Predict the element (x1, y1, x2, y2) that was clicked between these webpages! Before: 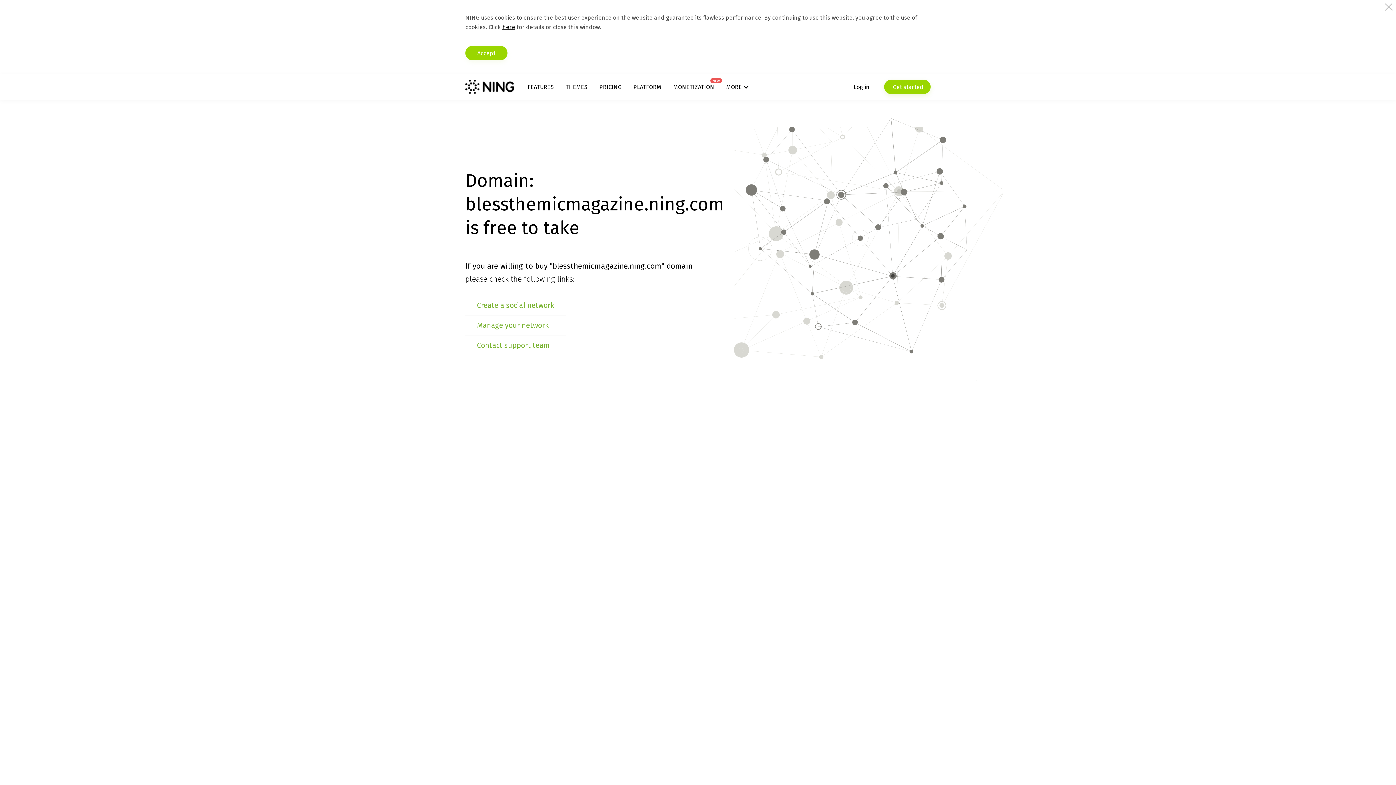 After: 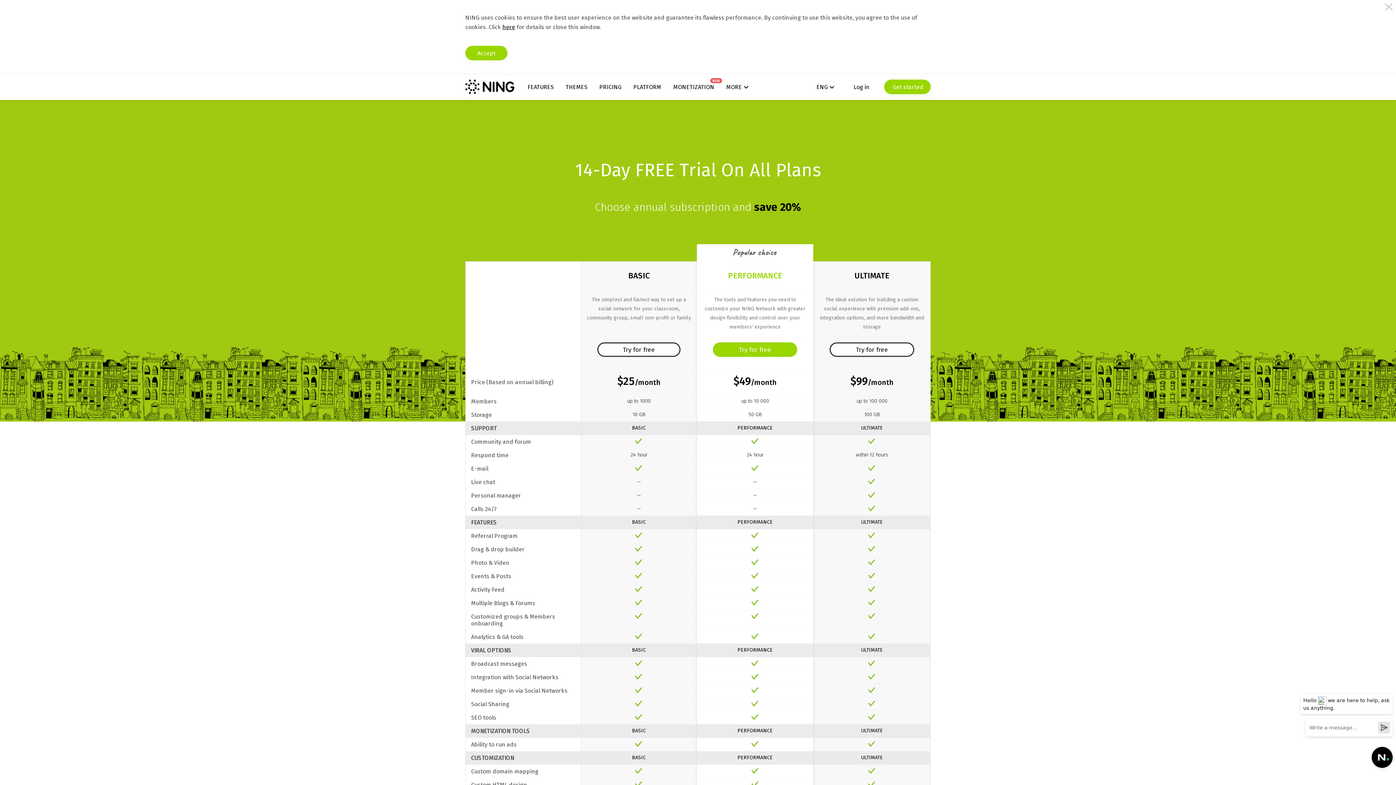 Action: label: PRICING bbox: (599, 83, 621, 90)